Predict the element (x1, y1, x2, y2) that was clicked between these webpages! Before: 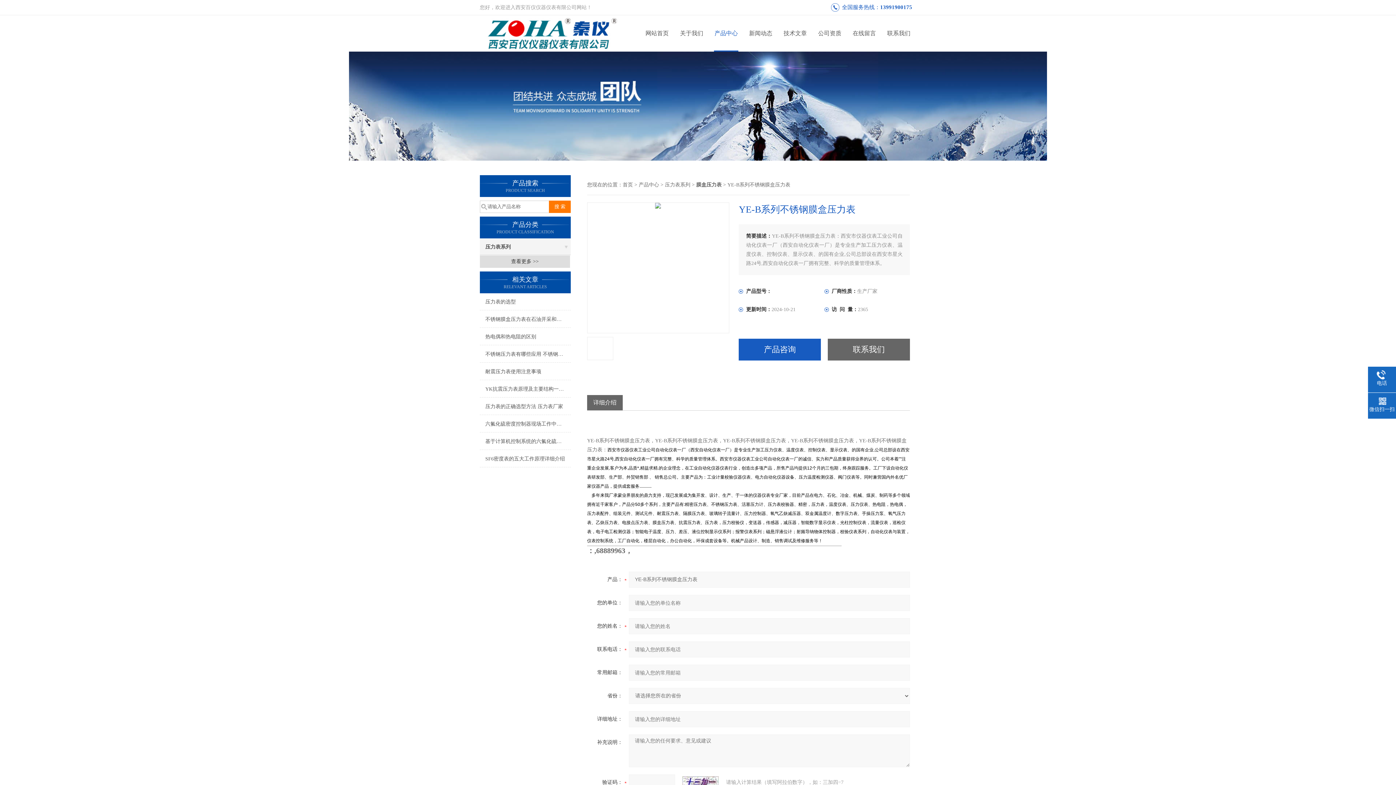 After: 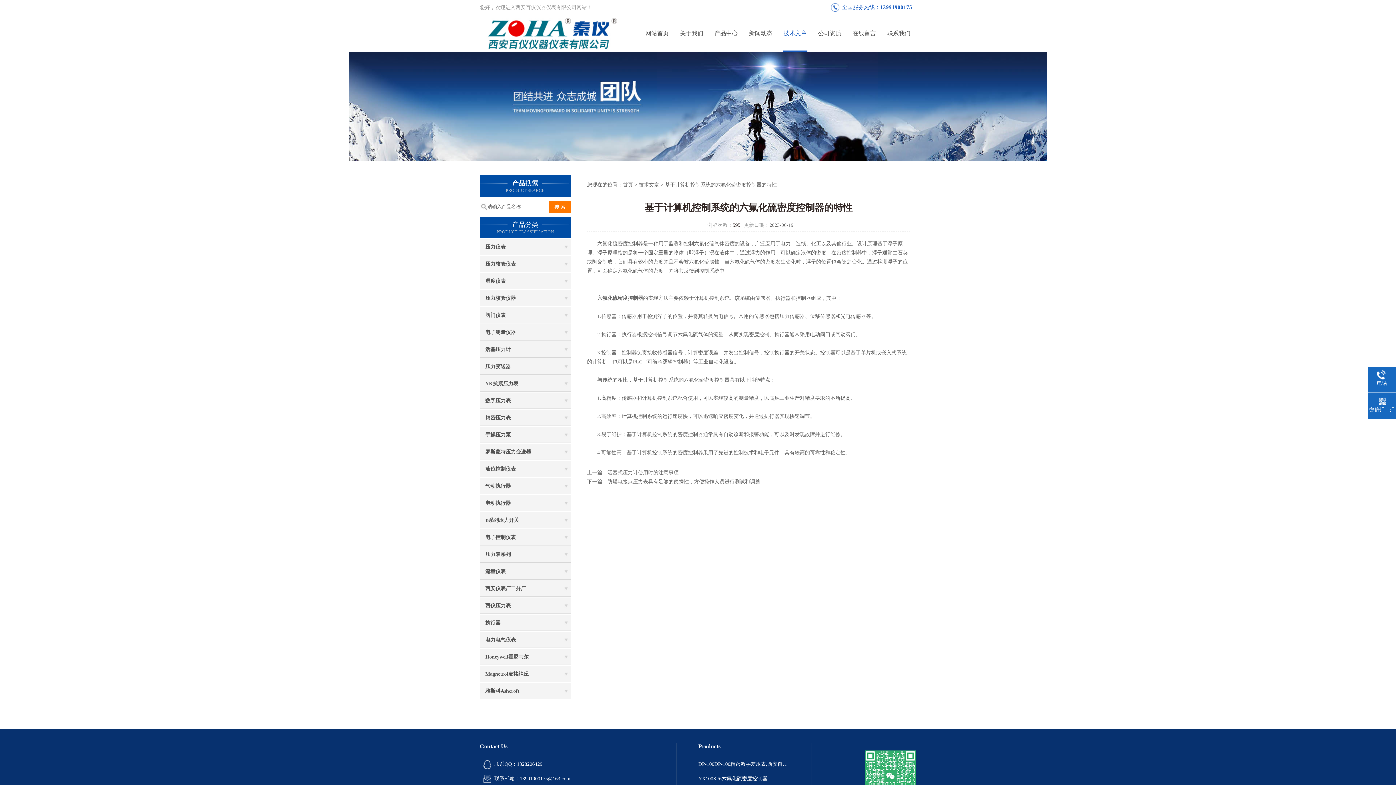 Action: bbox: (480, 433, 570, 450) label: 基于计算机控制系统的六氟化硫密度控制器的特性